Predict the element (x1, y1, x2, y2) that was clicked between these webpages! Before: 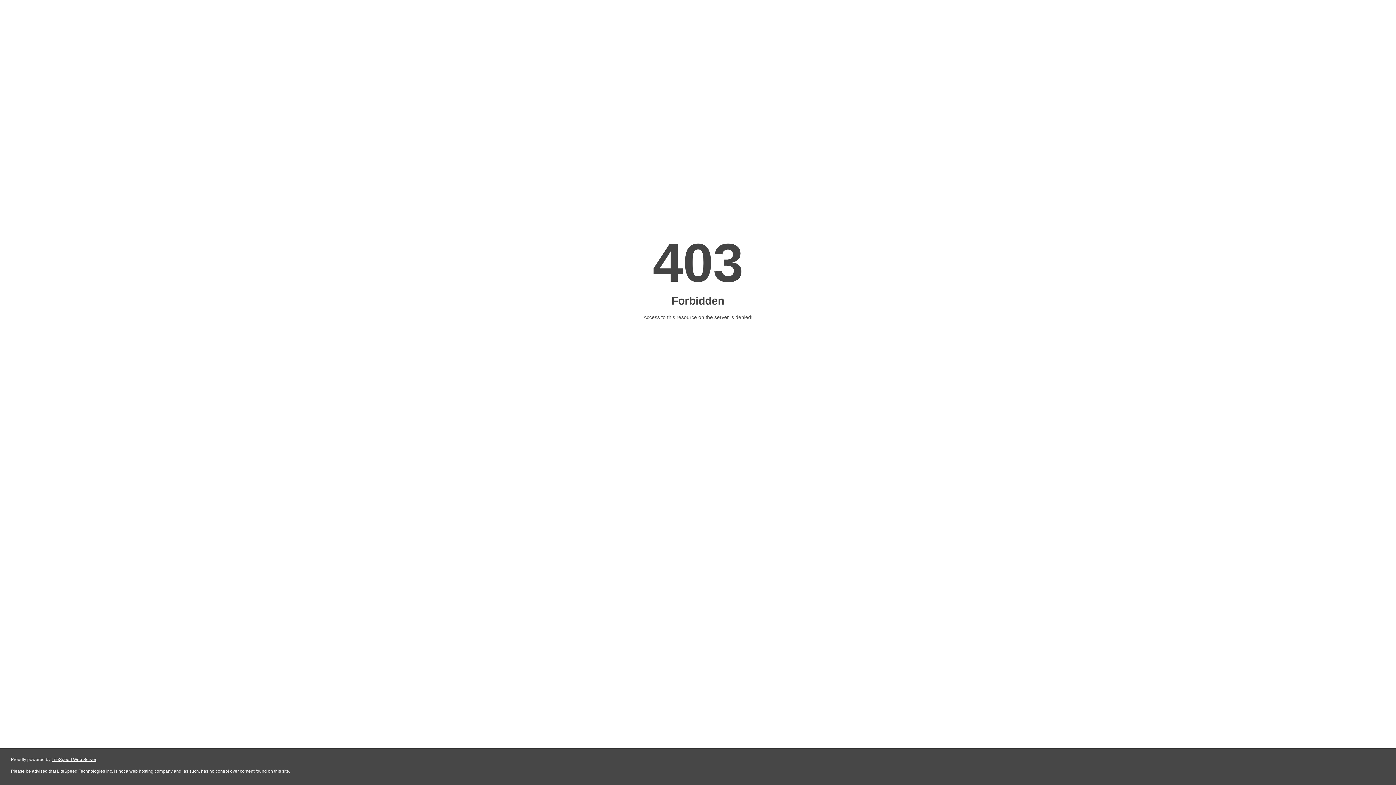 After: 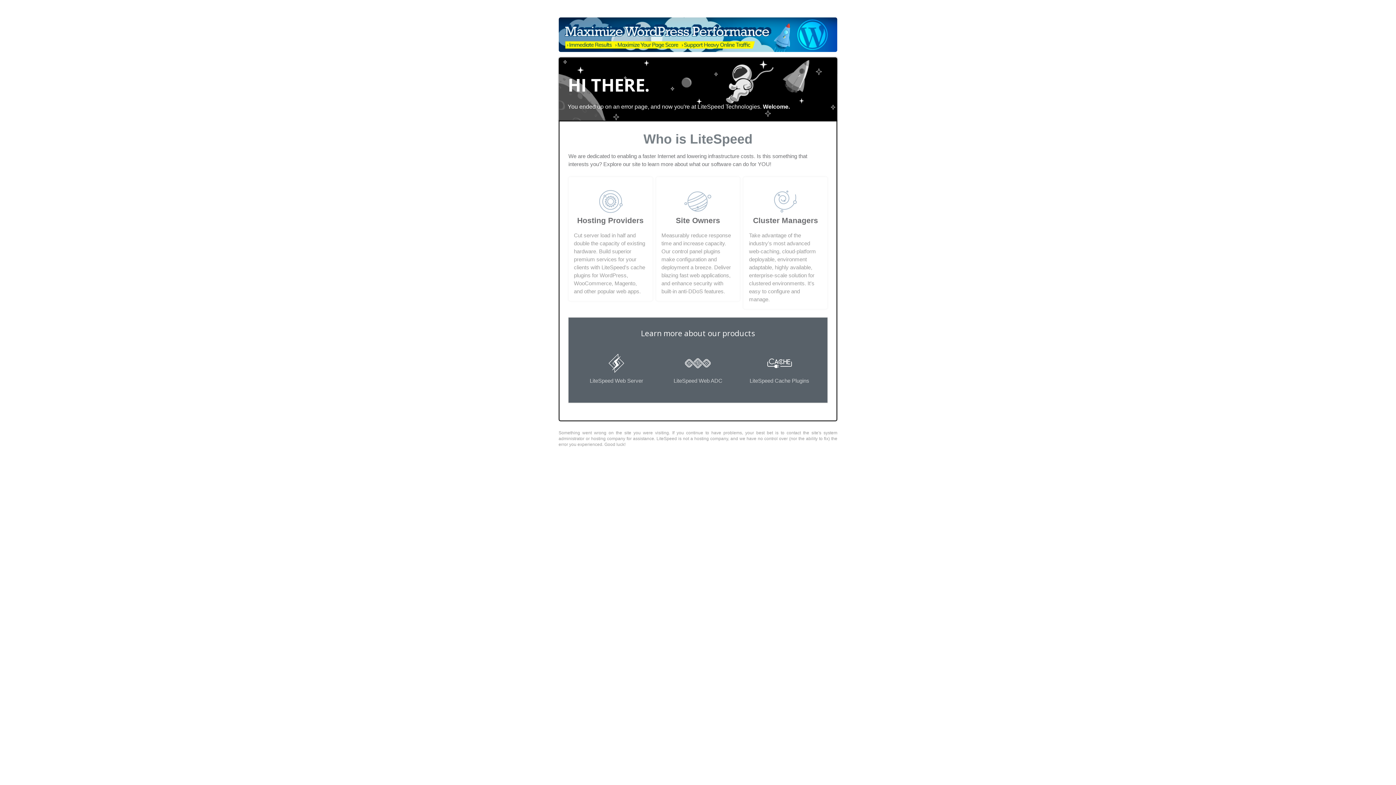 Action: label: LiteSpeed Web Server bbox: (51, 757, 96, 762)